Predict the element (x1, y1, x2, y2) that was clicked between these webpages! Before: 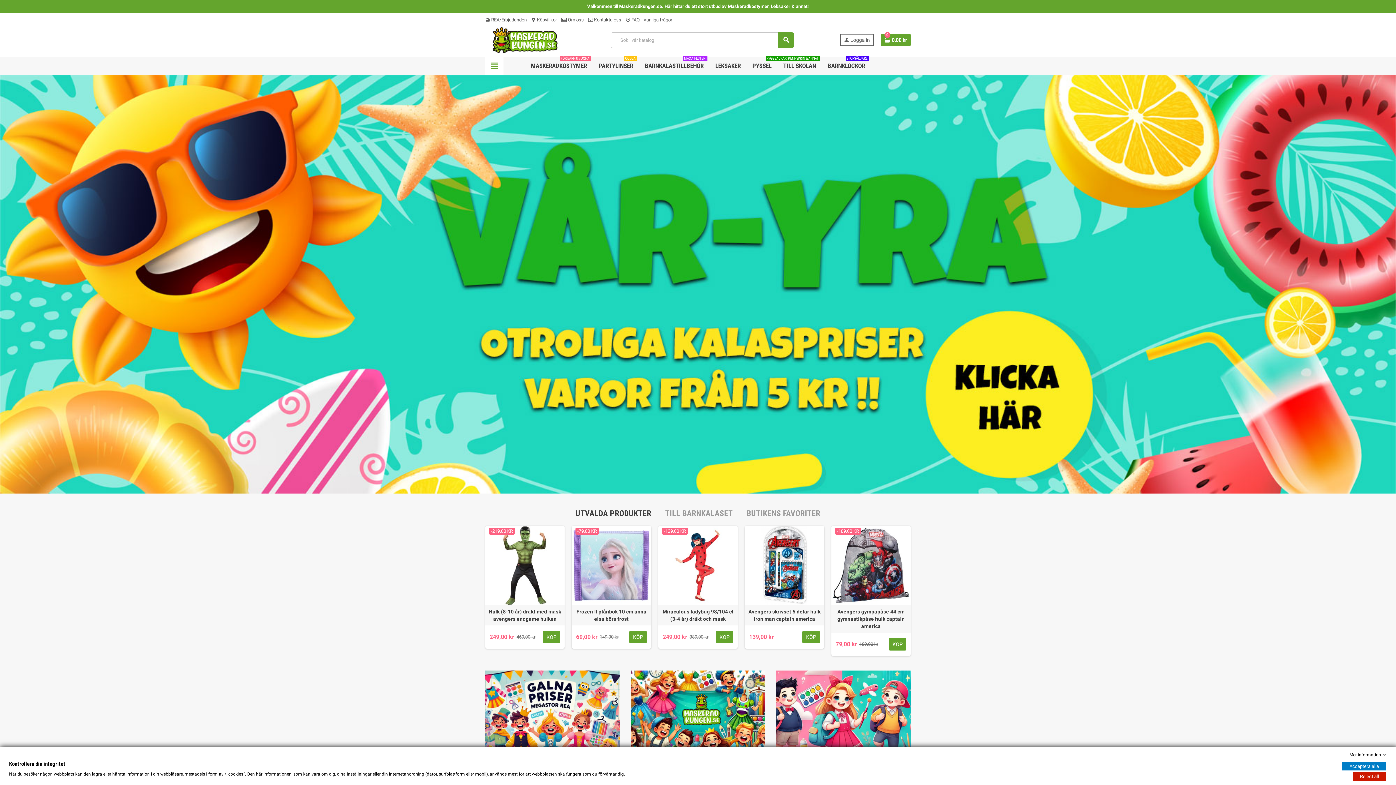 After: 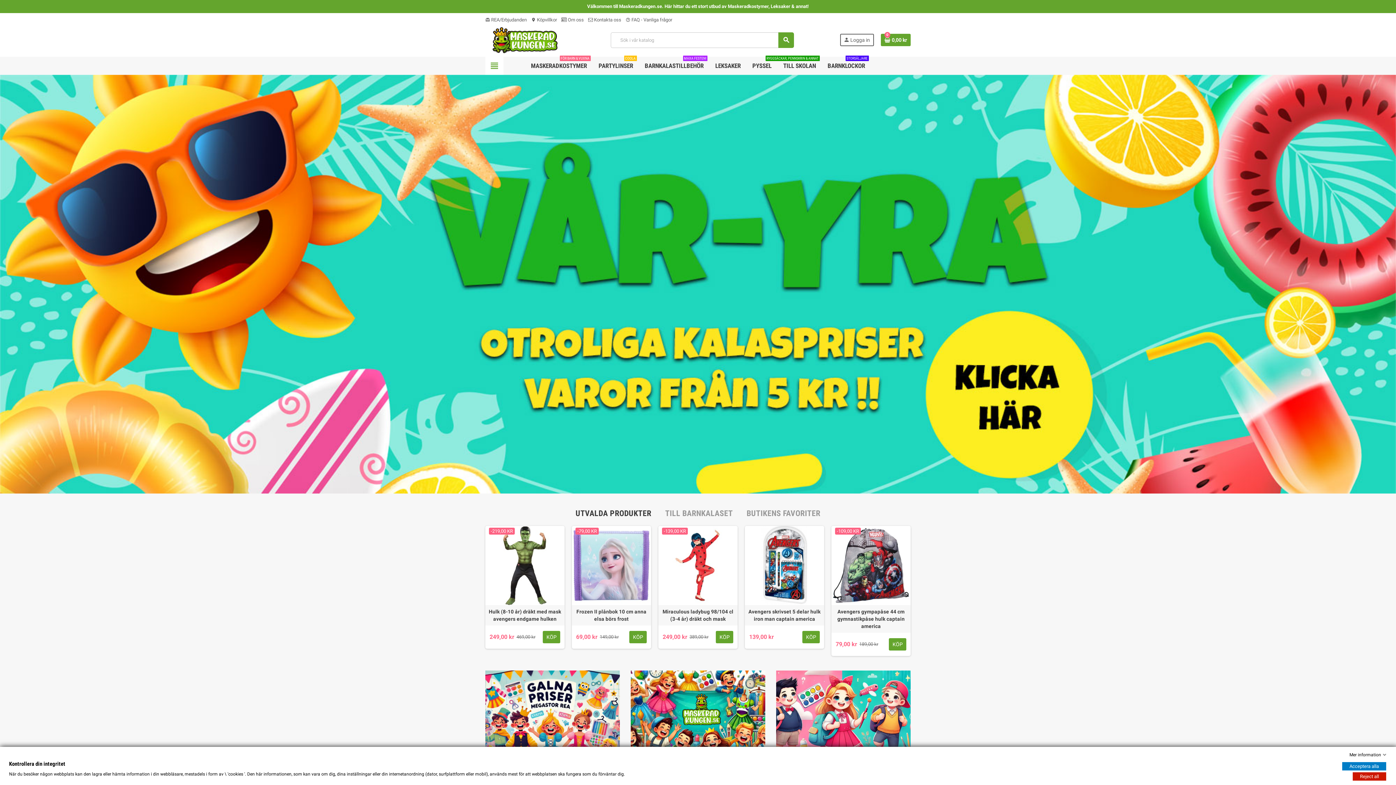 Action: bbox: (485, 37, 565, 42)